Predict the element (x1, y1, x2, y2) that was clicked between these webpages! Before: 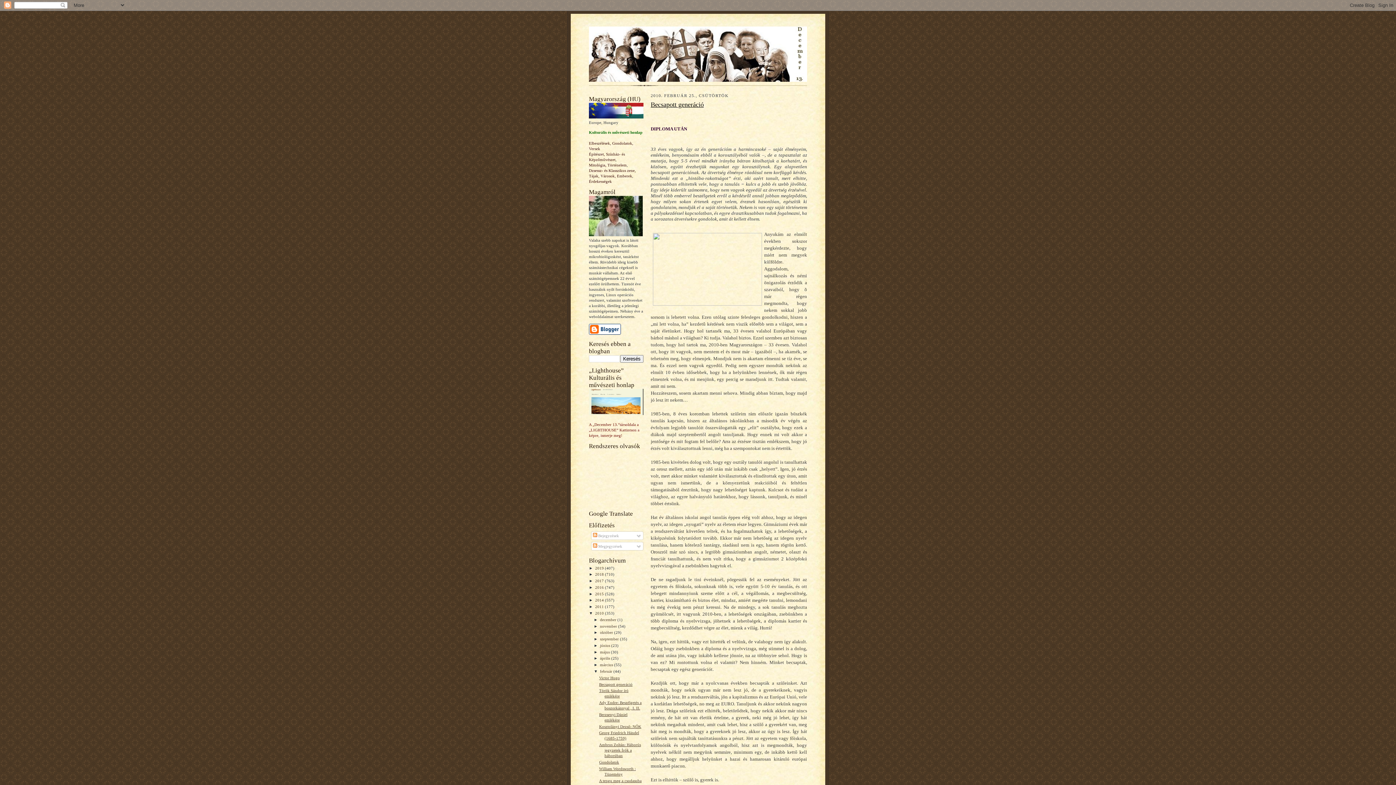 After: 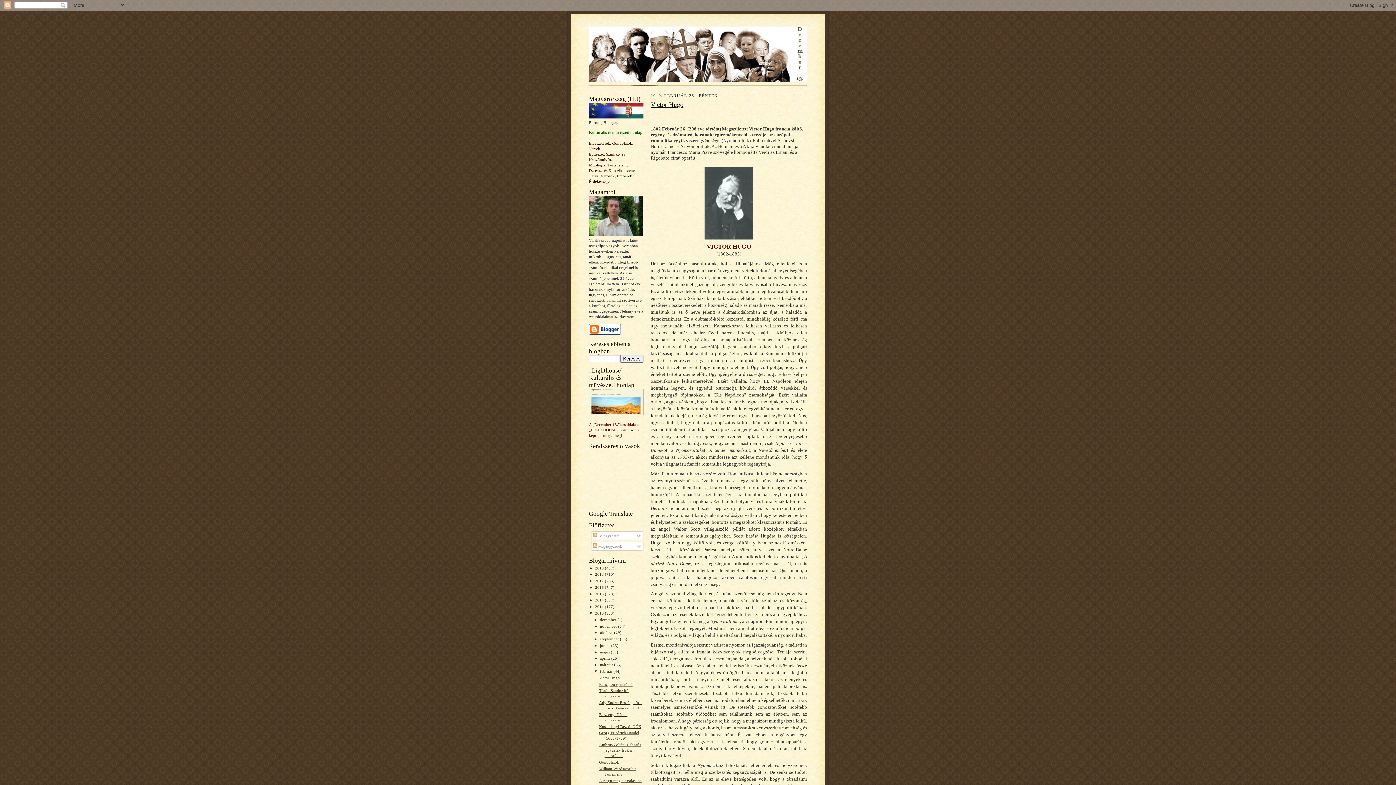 Action: label: február  bbox: (600, 669, 613, 673)